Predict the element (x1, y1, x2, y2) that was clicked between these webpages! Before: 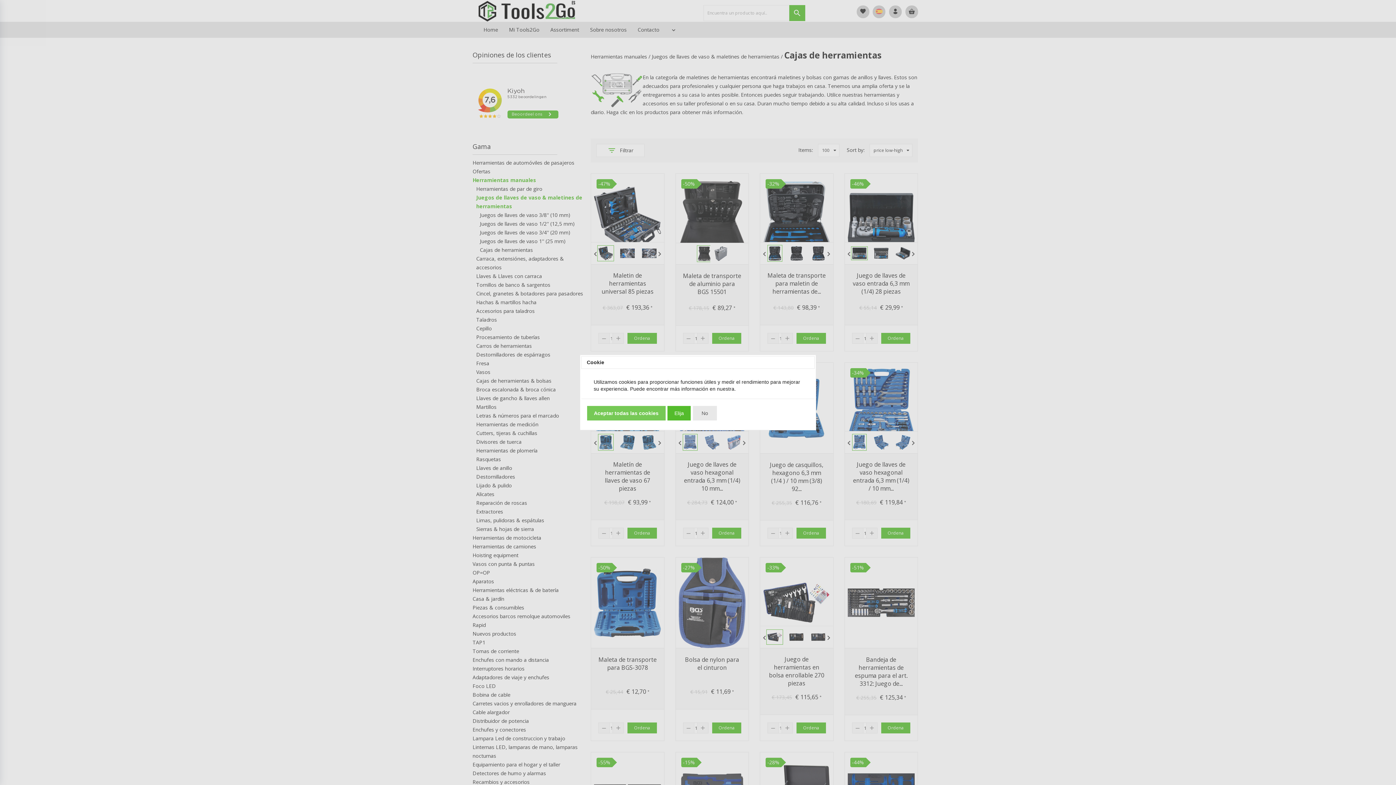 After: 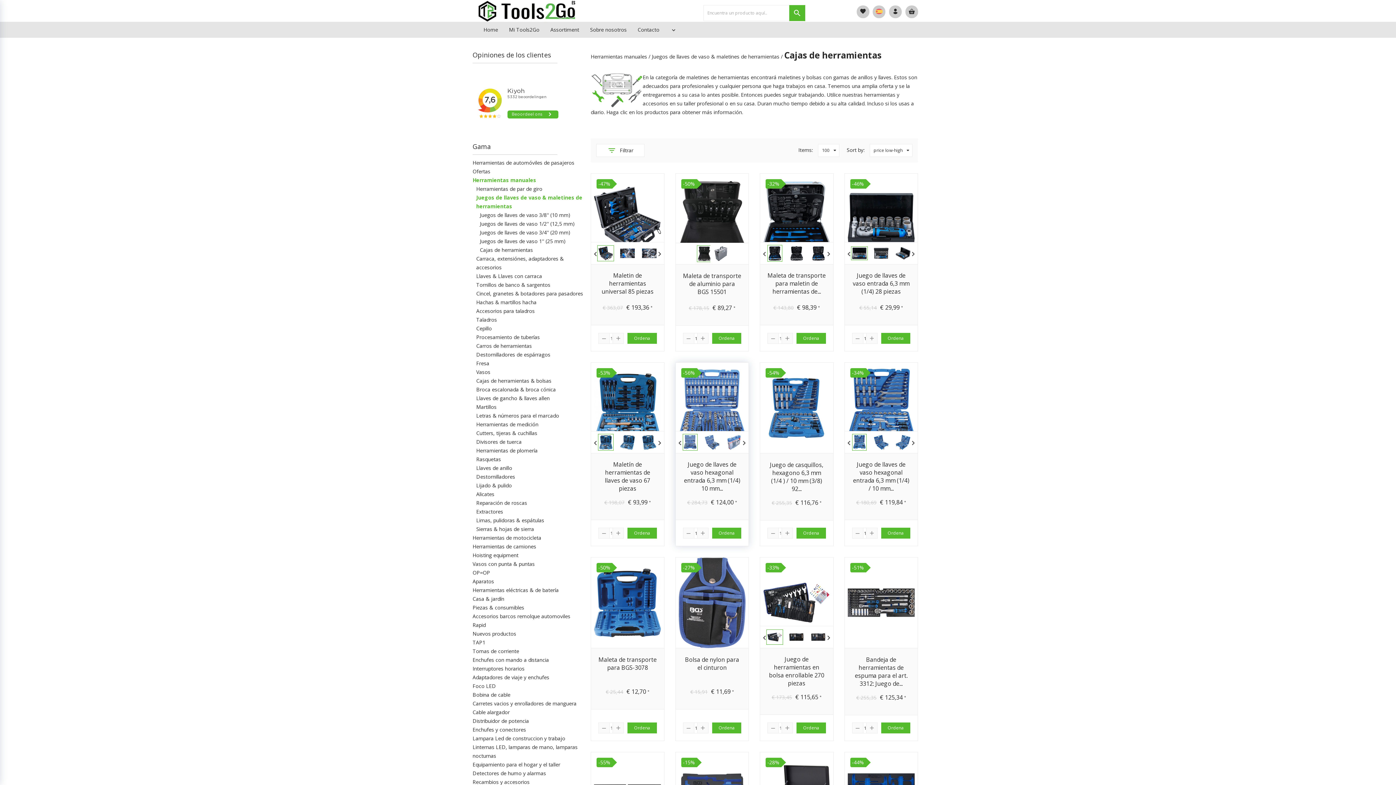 Action: bbox: (693, 406, 717, 420) label: No